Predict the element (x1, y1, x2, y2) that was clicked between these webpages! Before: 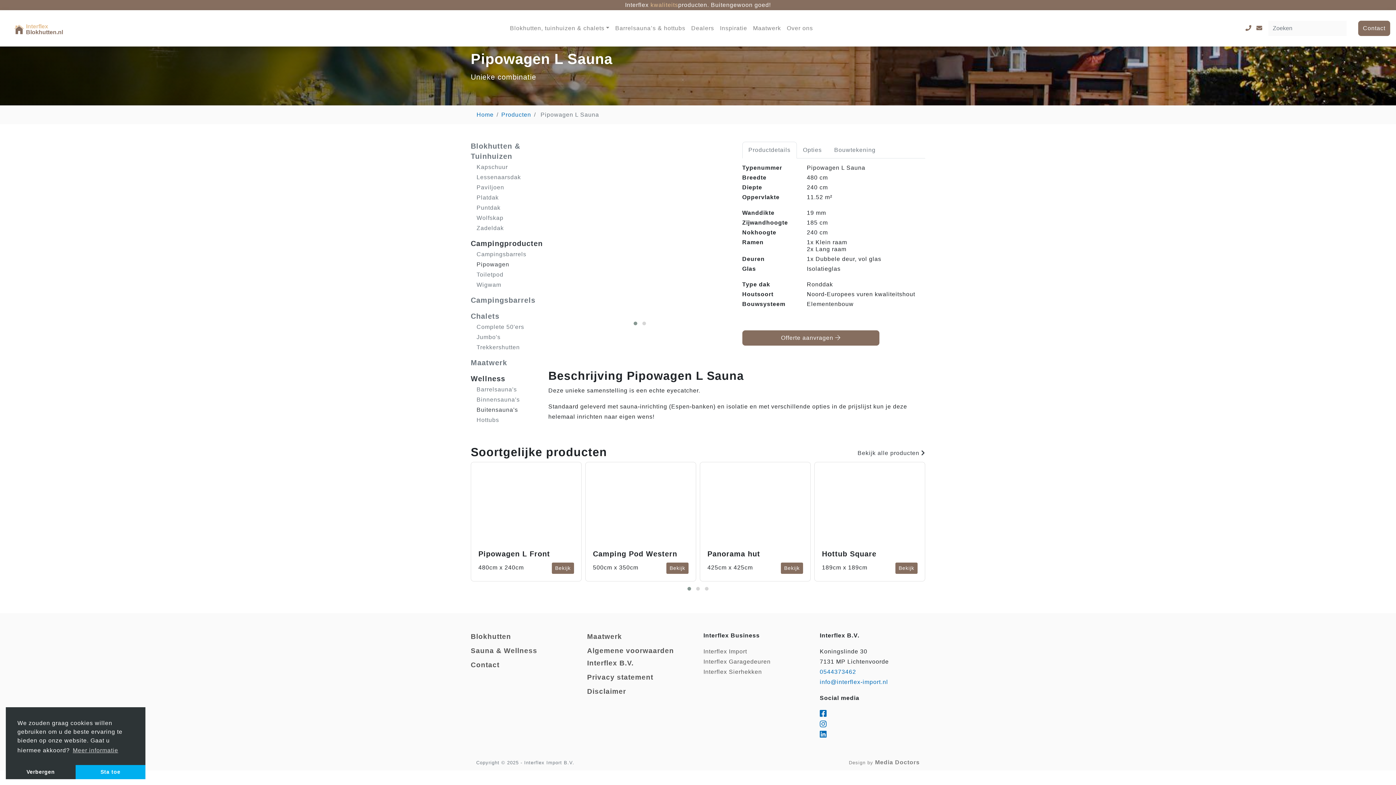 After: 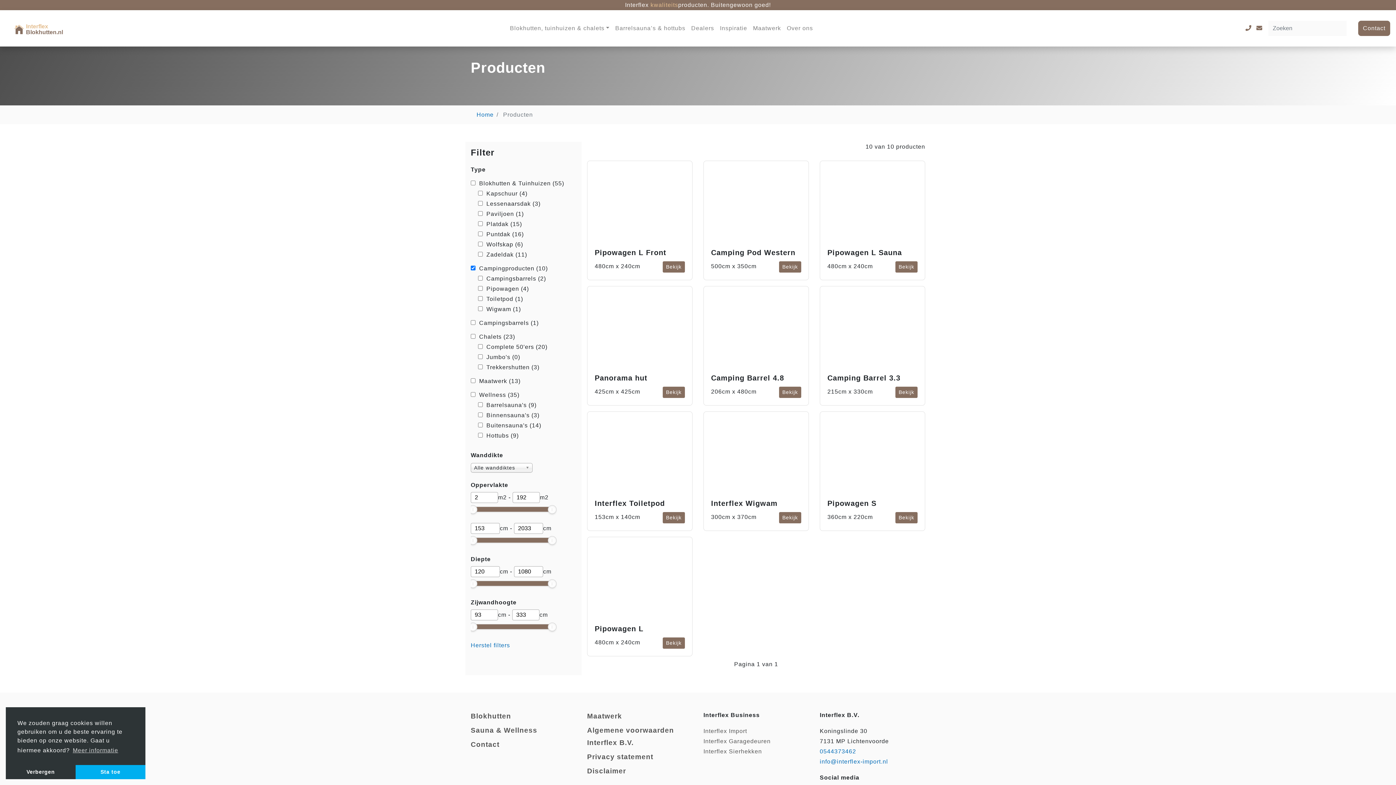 Action: label: Campingproducten bbox: (470, 239, 542, 247)